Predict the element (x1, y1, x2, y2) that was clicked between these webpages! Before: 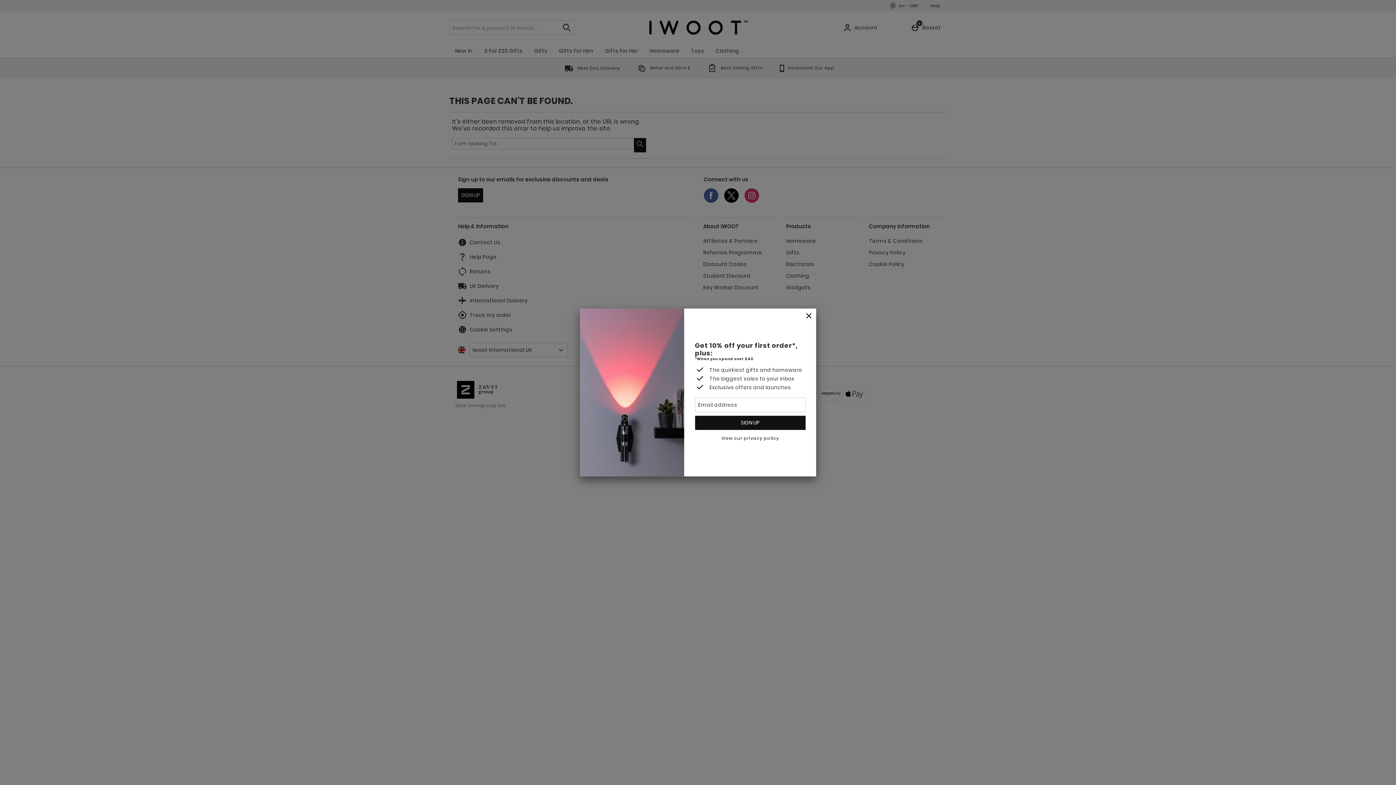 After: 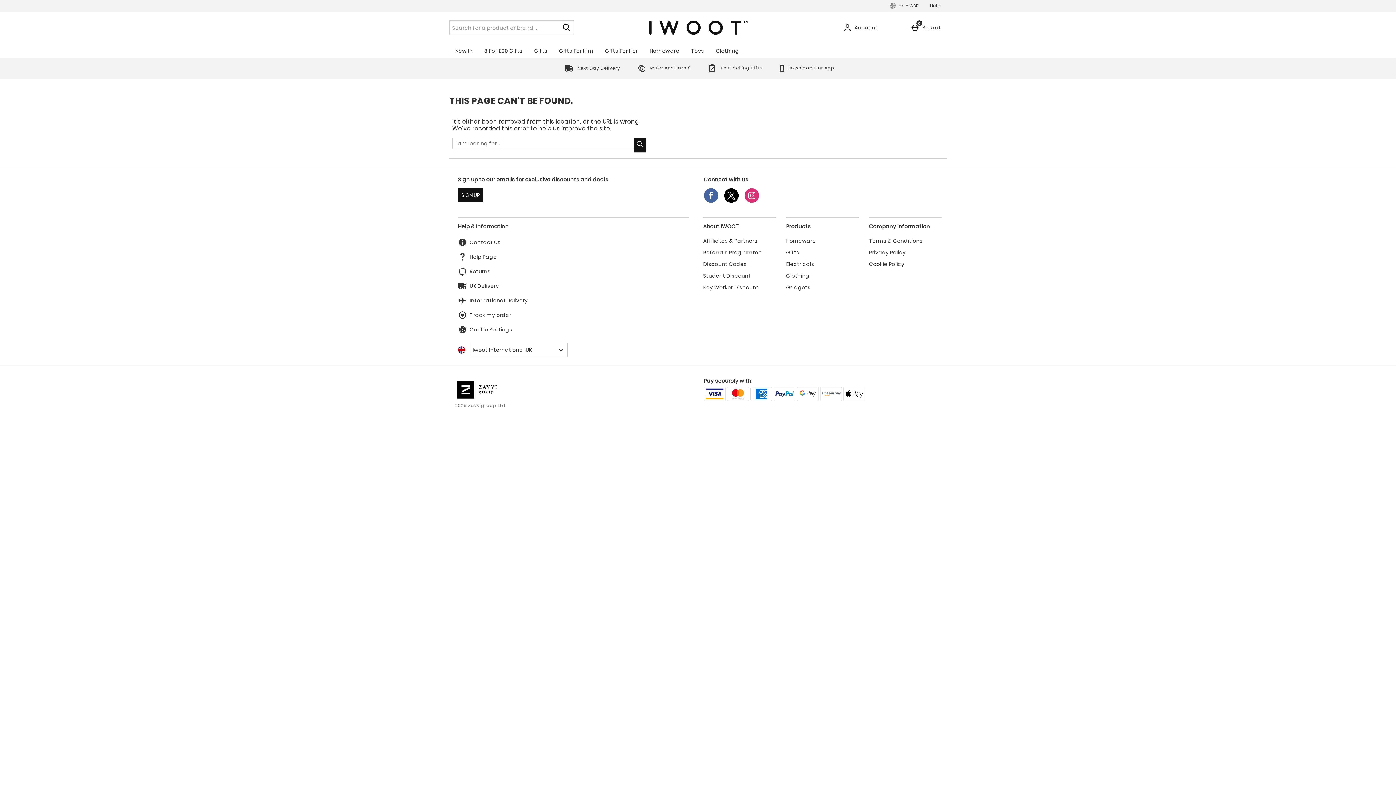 Action: bbox: (801, 308, 816, 324) label: Close